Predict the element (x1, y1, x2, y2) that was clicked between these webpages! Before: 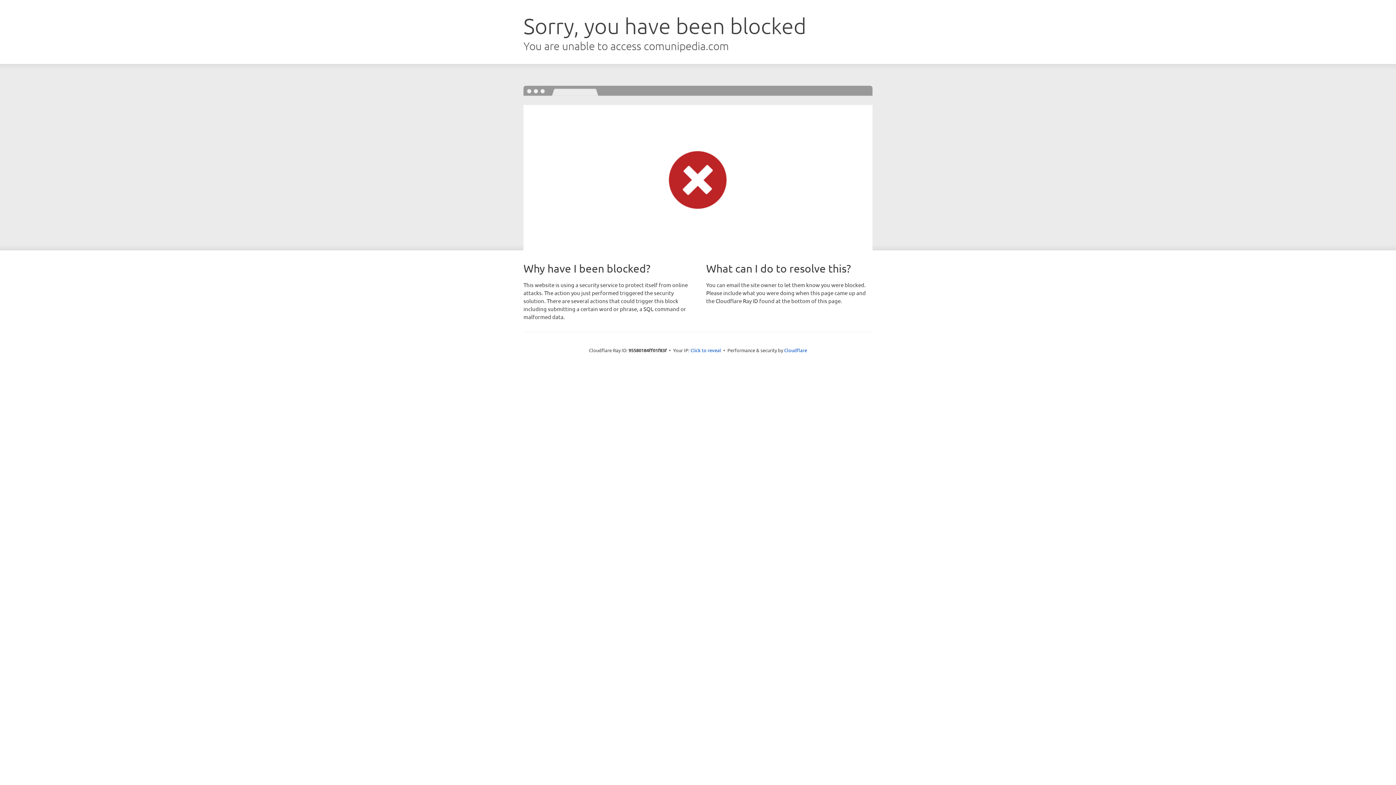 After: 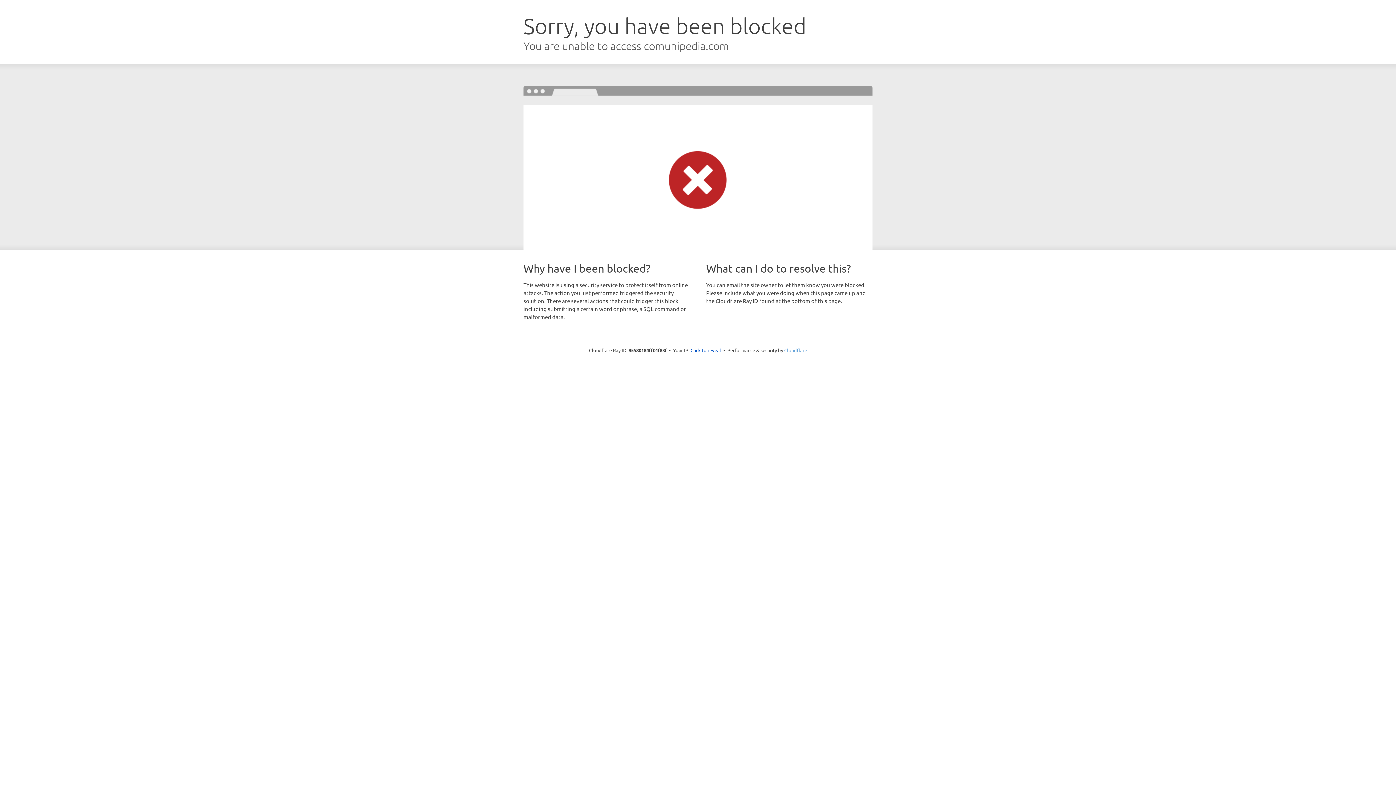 Action: bbox: (784, 347, 807, 353) label: Cloudflare